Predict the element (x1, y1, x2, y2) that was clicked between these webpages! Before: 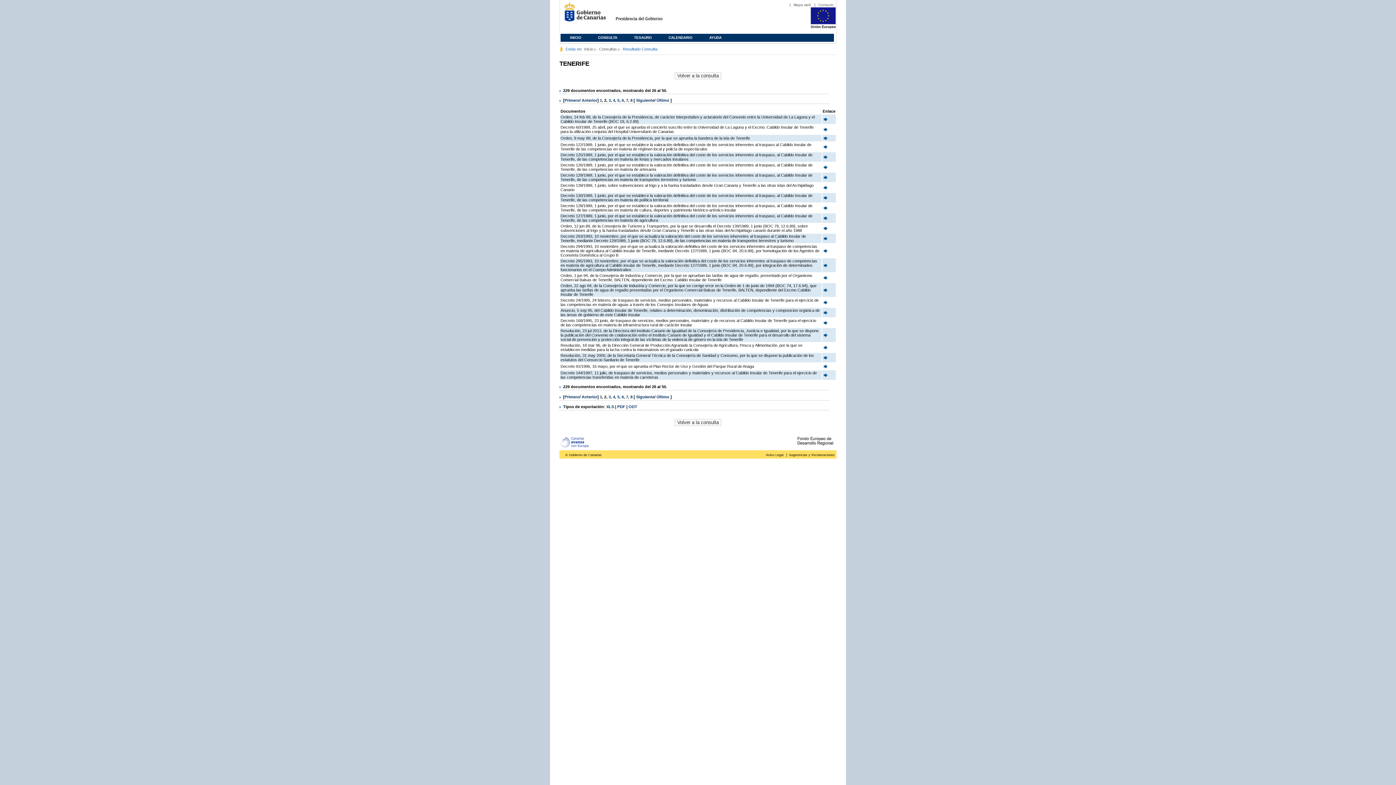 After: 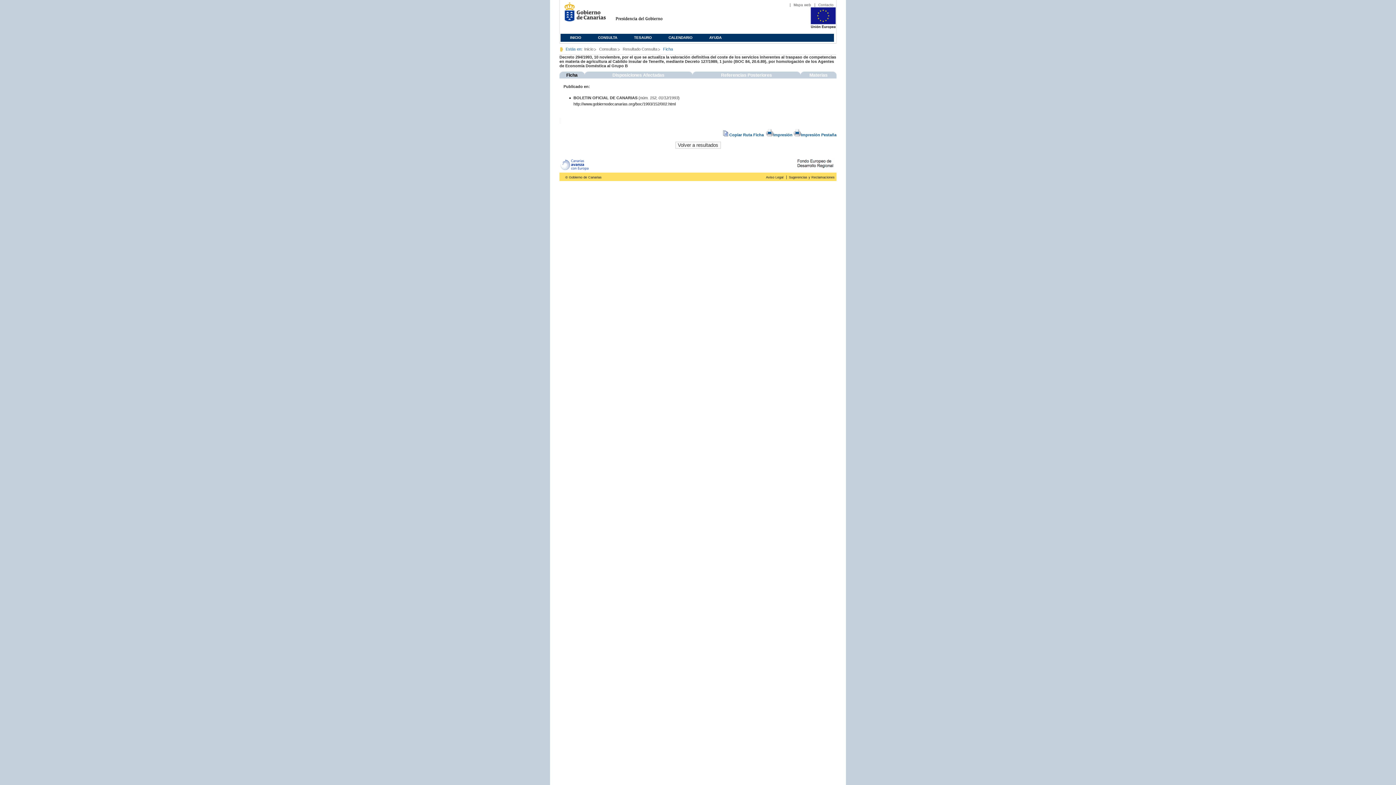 Action: bbox: (822, 250, 828, 254)